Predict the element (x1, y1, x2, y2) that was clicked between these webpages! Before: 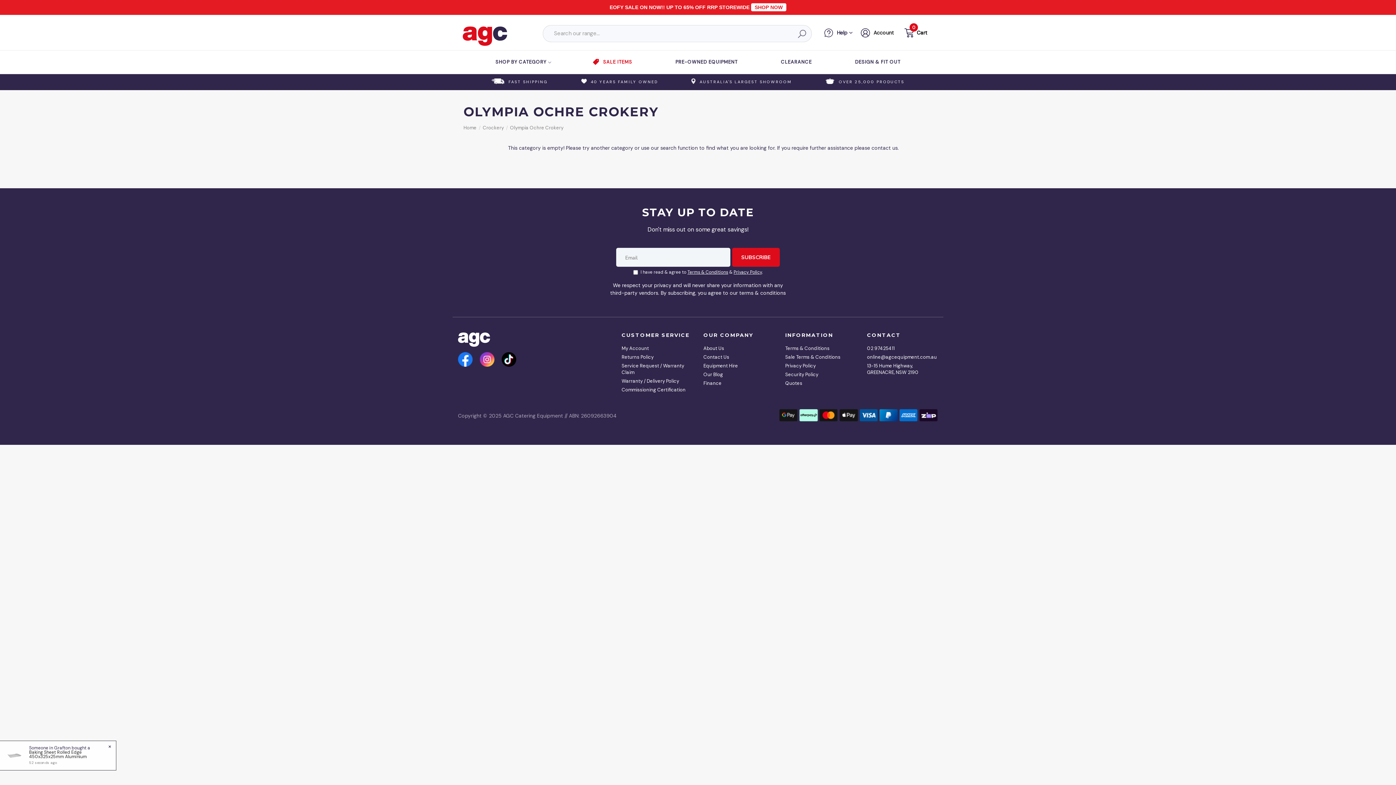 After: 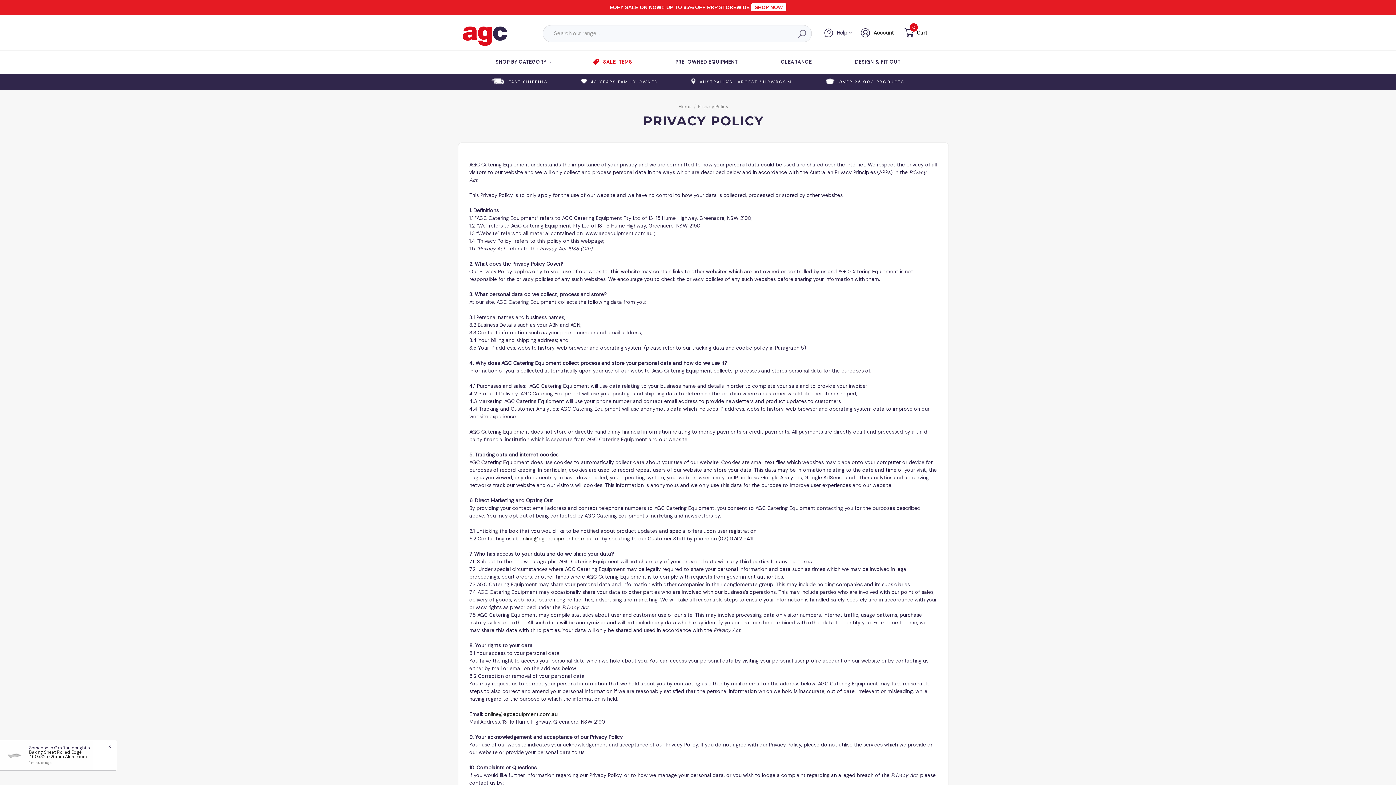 Action: label: Privacy Policy bbox: (785, 362, 850, 370)